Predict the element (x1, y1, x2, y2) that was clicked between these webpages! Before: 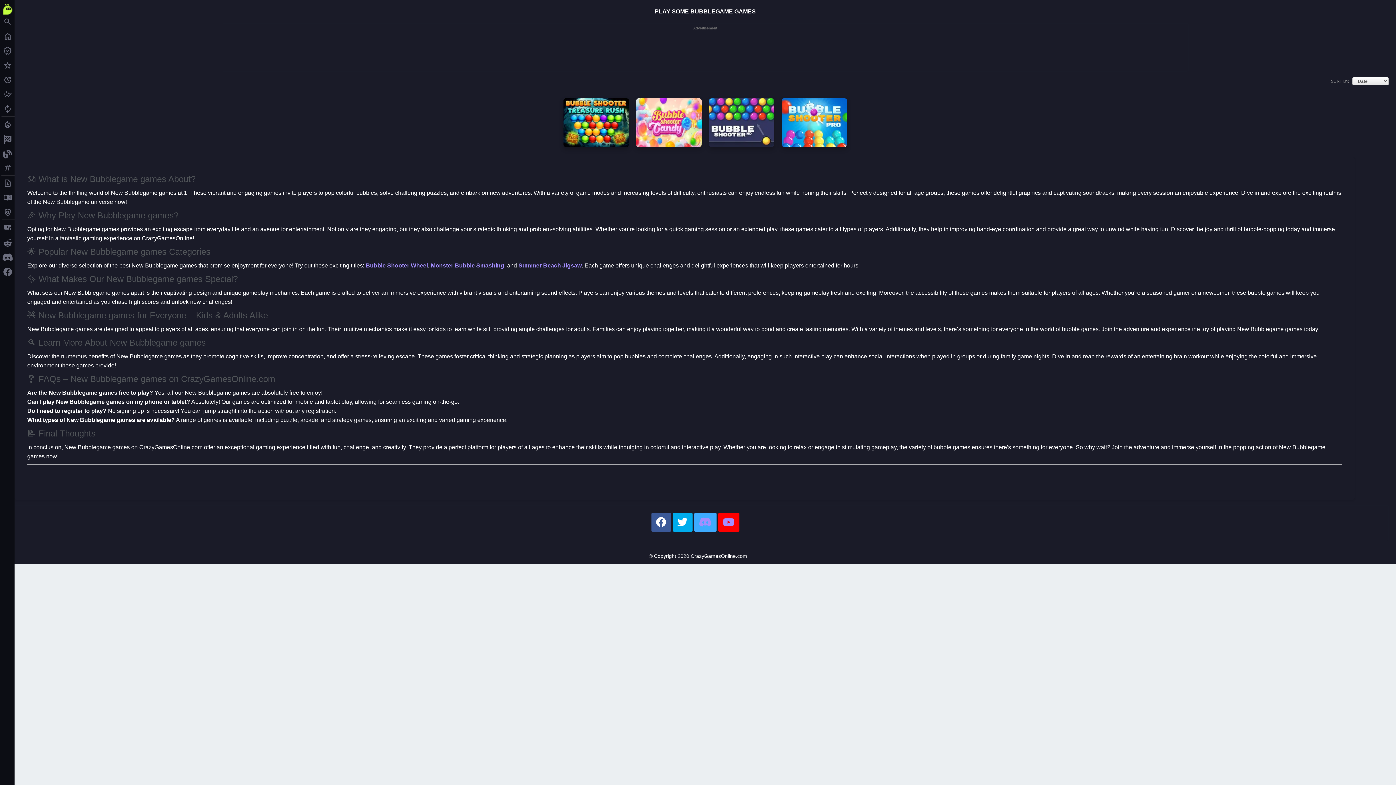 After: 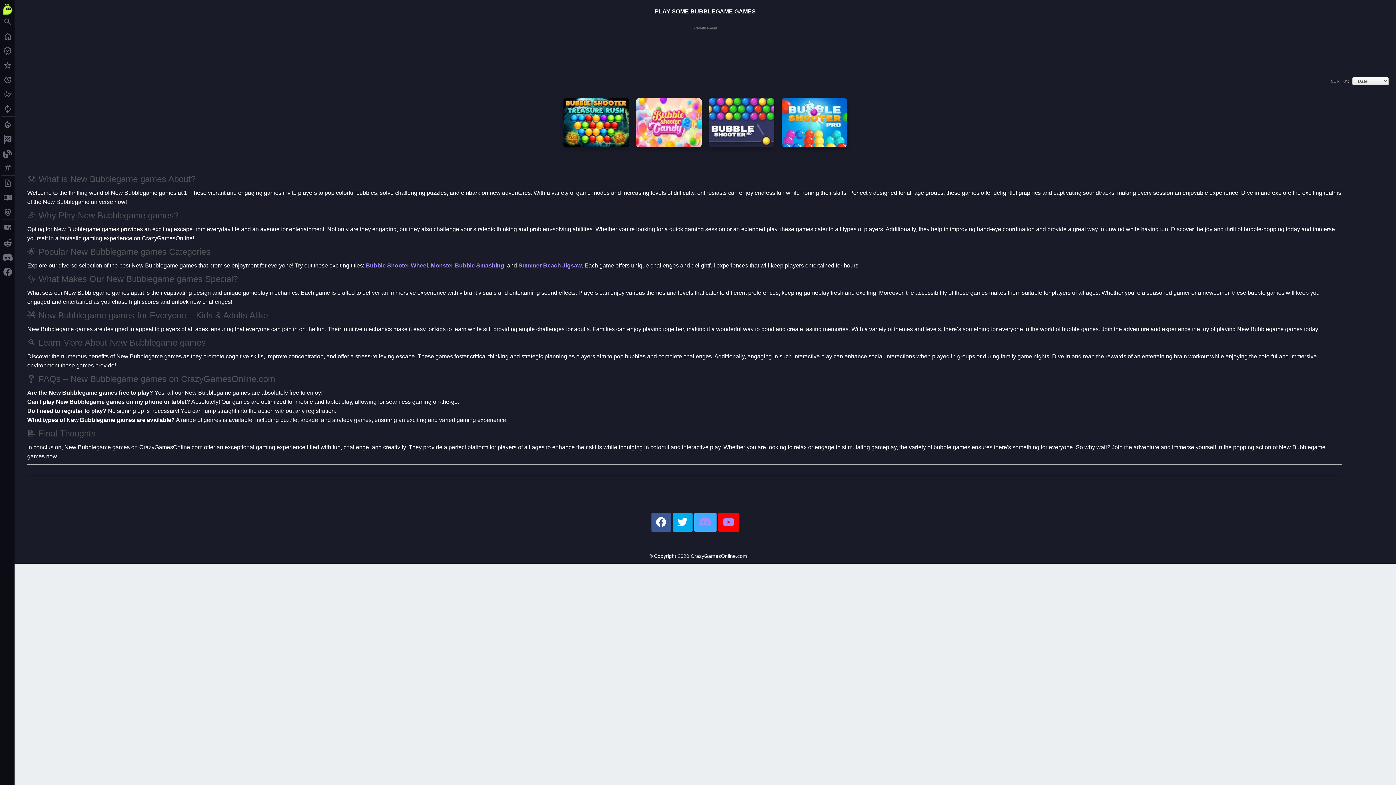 Action: bbox: (718, 513, 739, 532)